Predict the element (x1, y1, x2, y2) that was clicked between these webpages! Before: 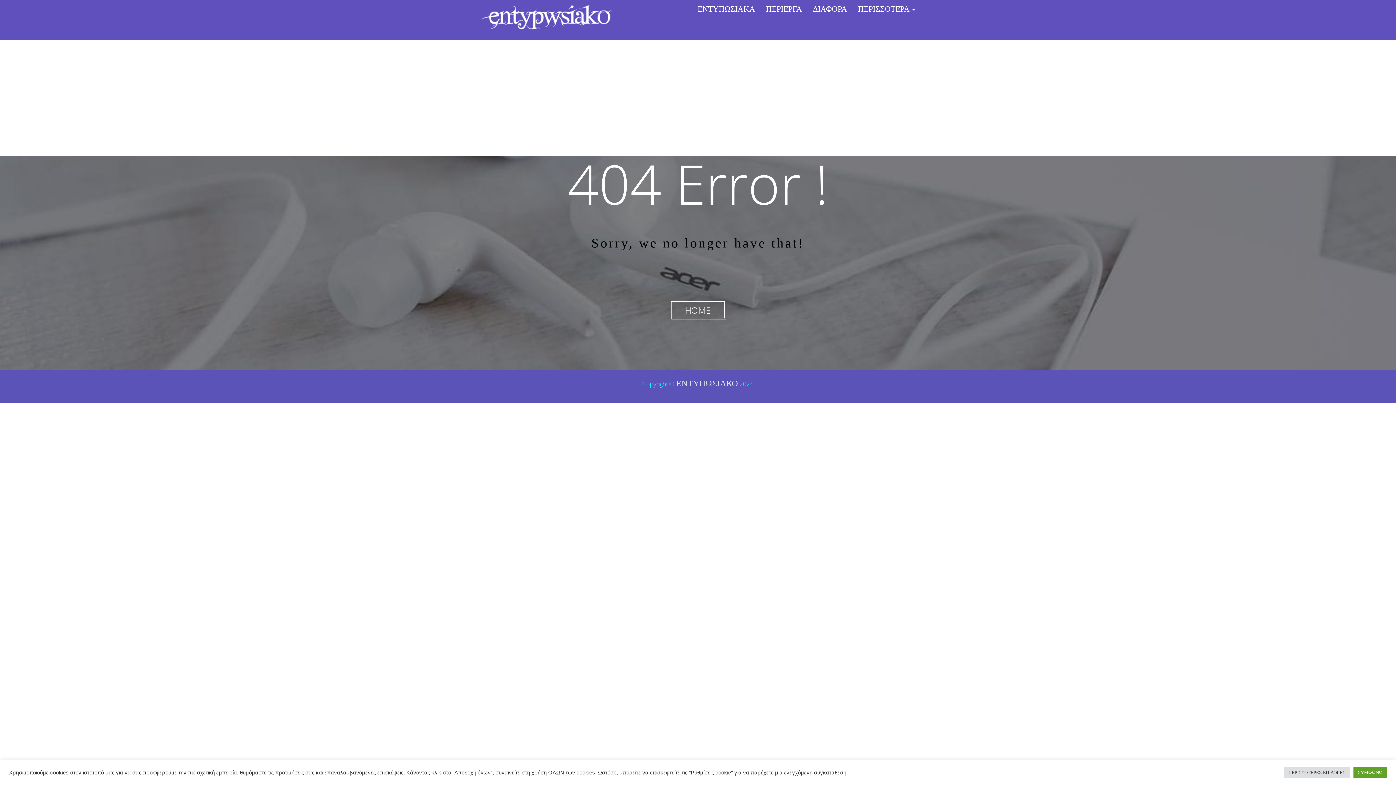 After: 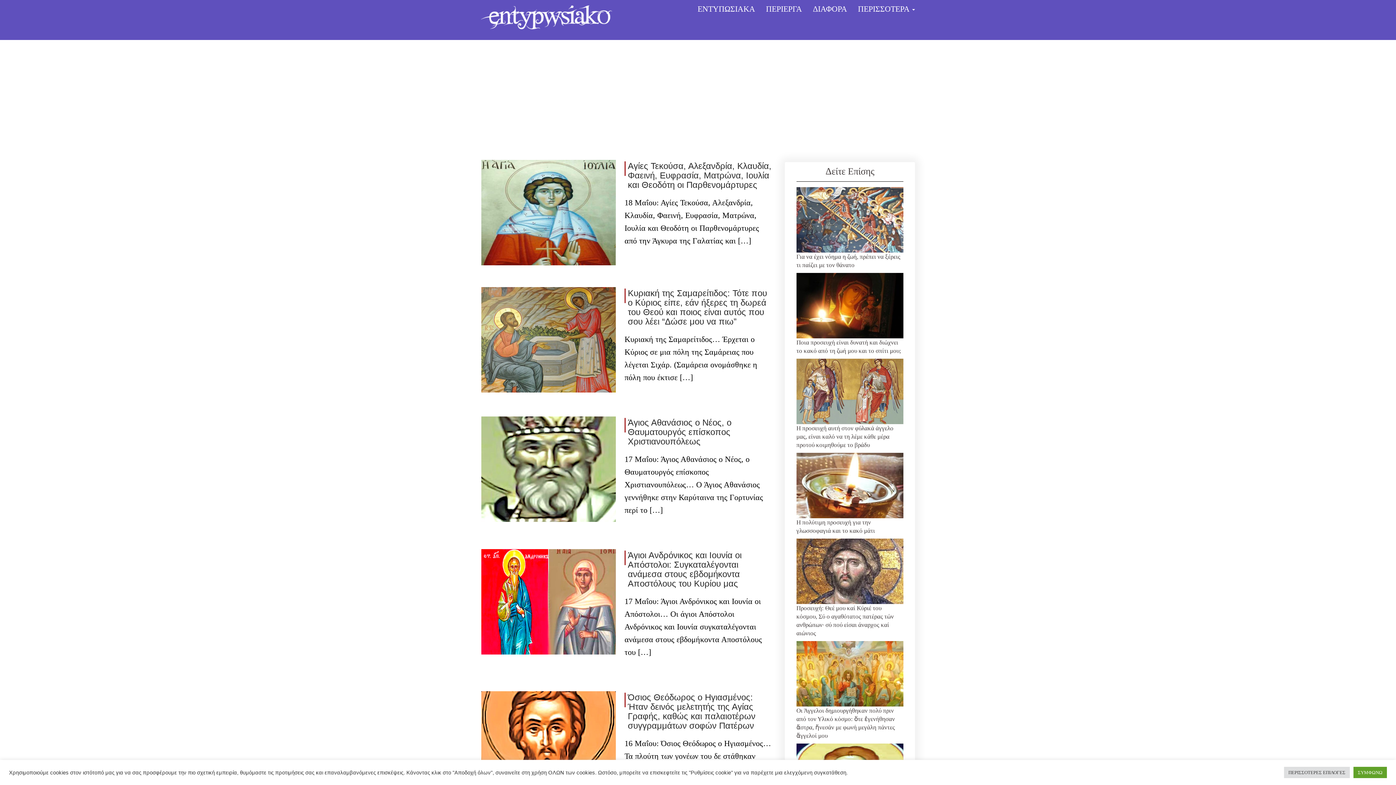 Action: bbox: (670, 301, 726, 319) label: HOME